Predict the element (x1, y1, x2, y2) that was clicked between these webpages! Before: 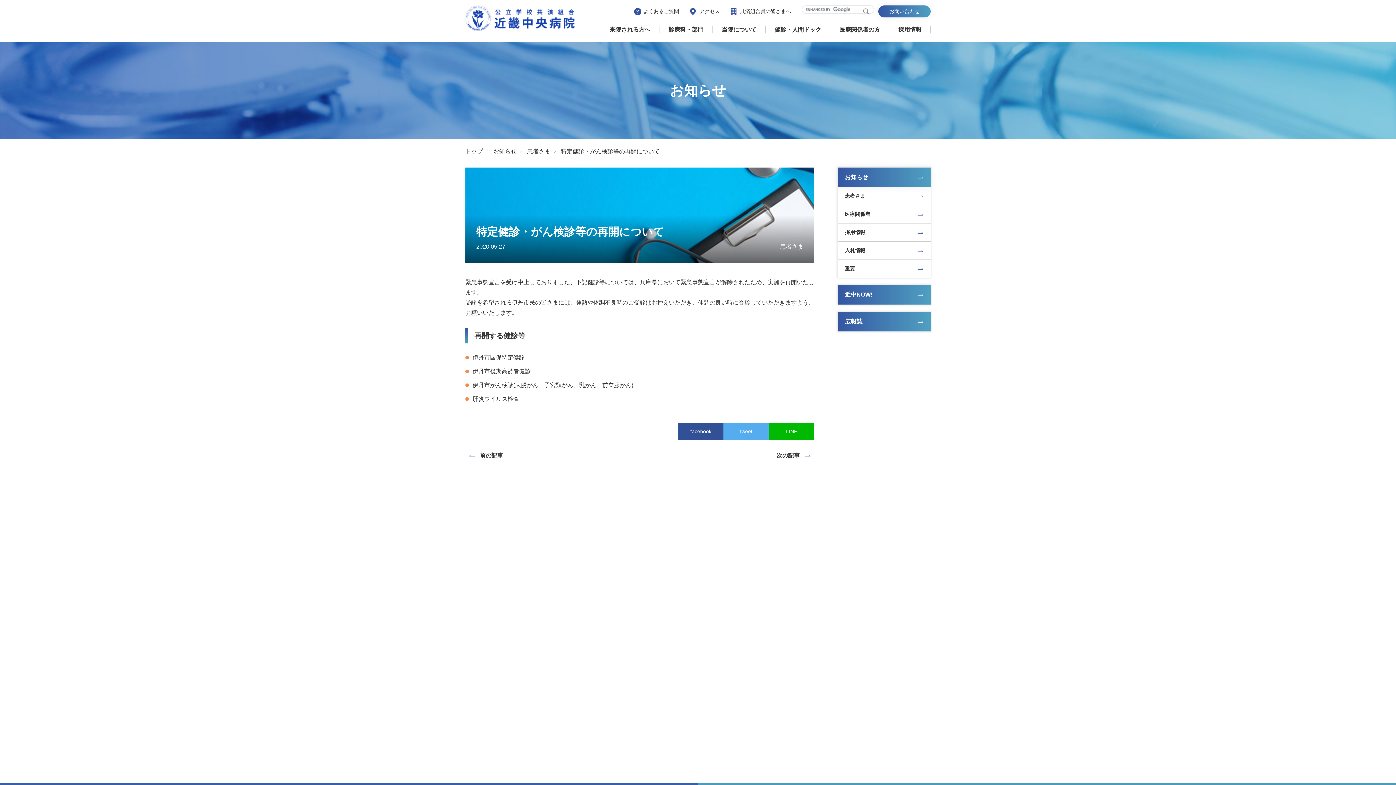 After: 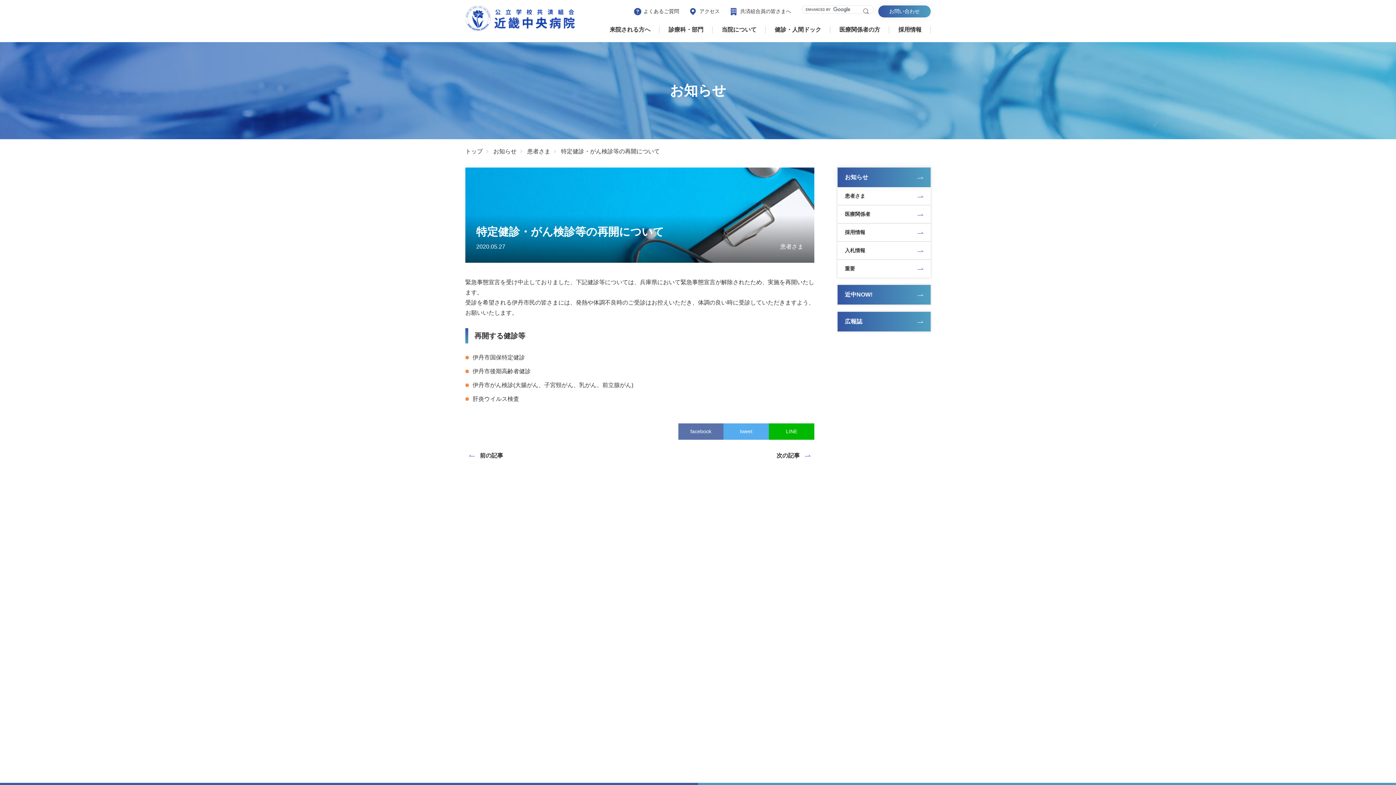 Action: bbox: (678, 423, 723, 440) label: facebook